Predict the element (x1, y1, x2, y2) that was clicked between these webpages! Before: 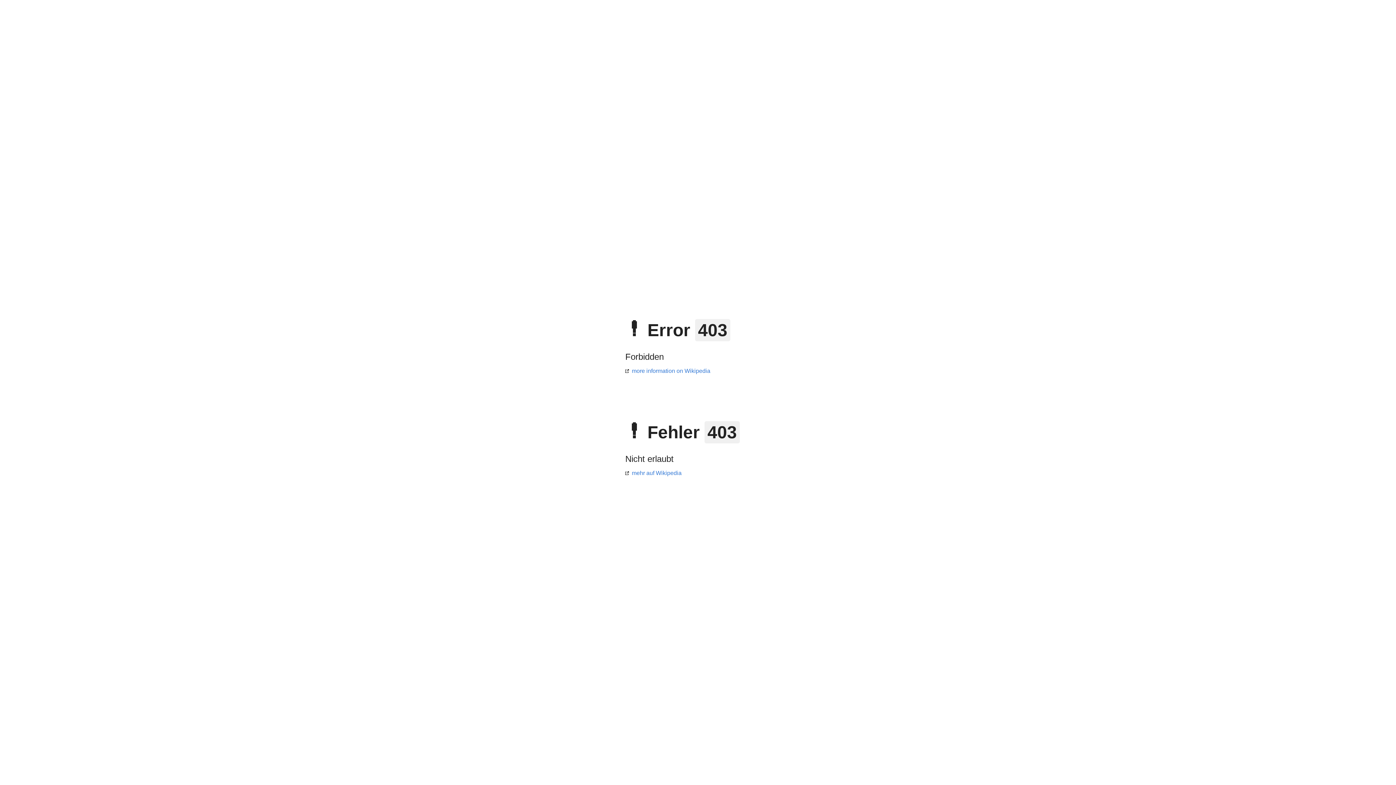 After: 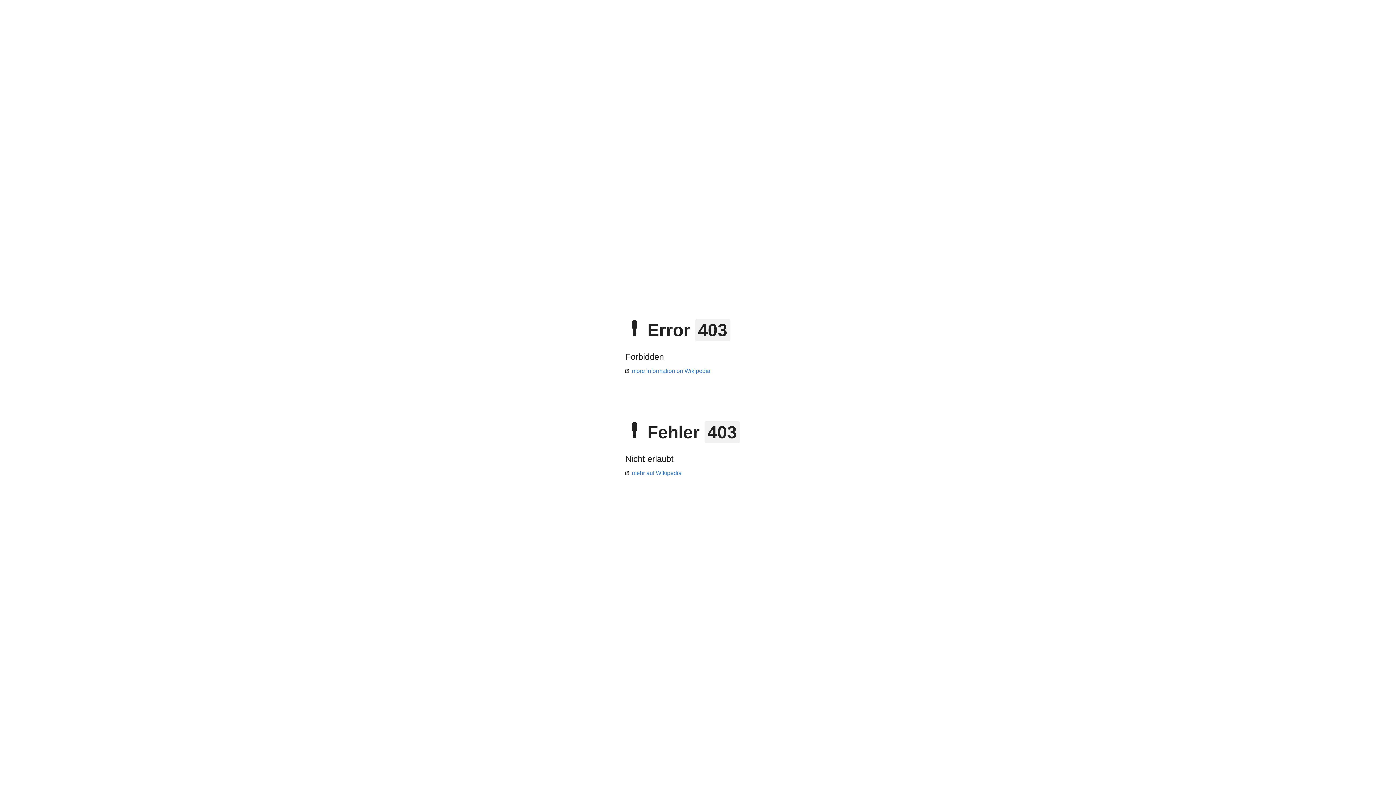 Action: bbox: (625, 368, 710, 374) label: more information on Wikipedia